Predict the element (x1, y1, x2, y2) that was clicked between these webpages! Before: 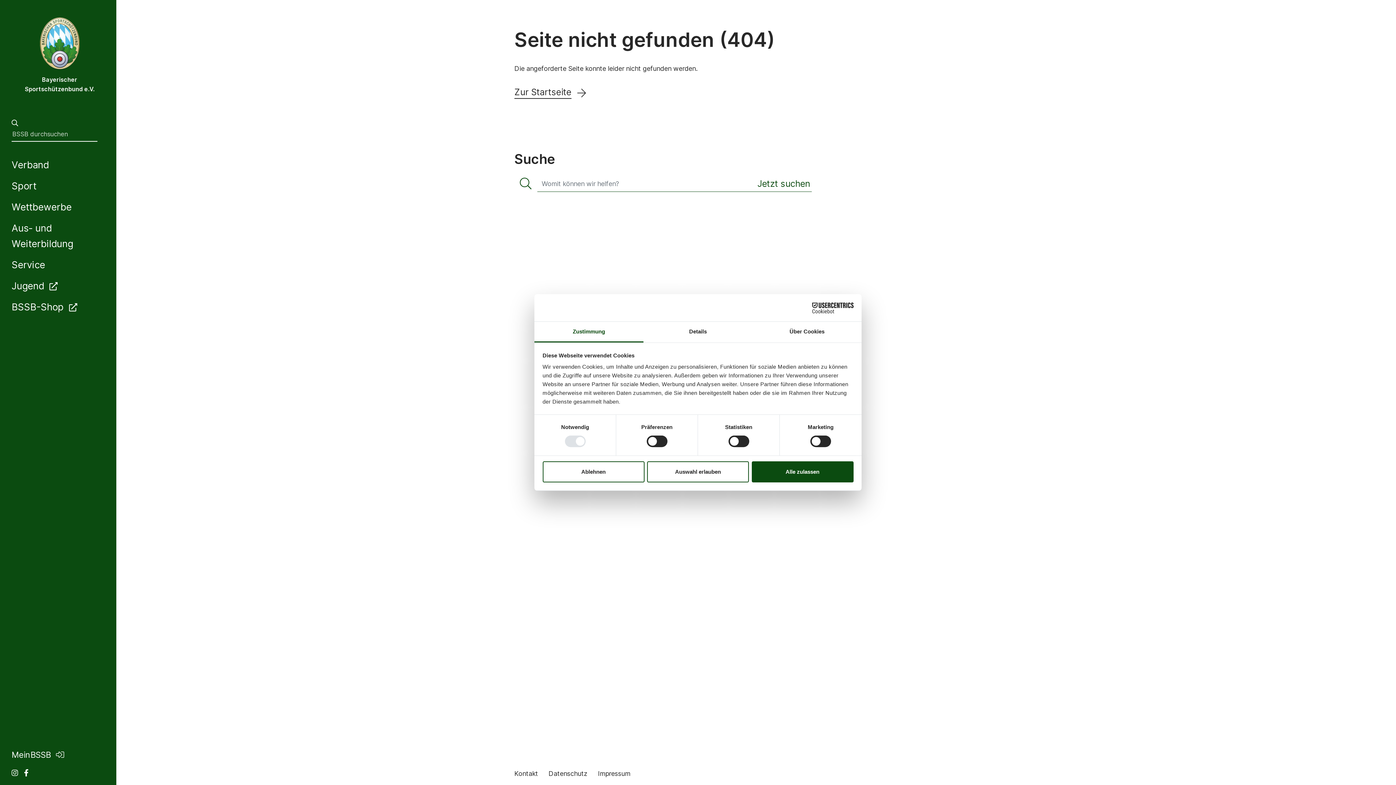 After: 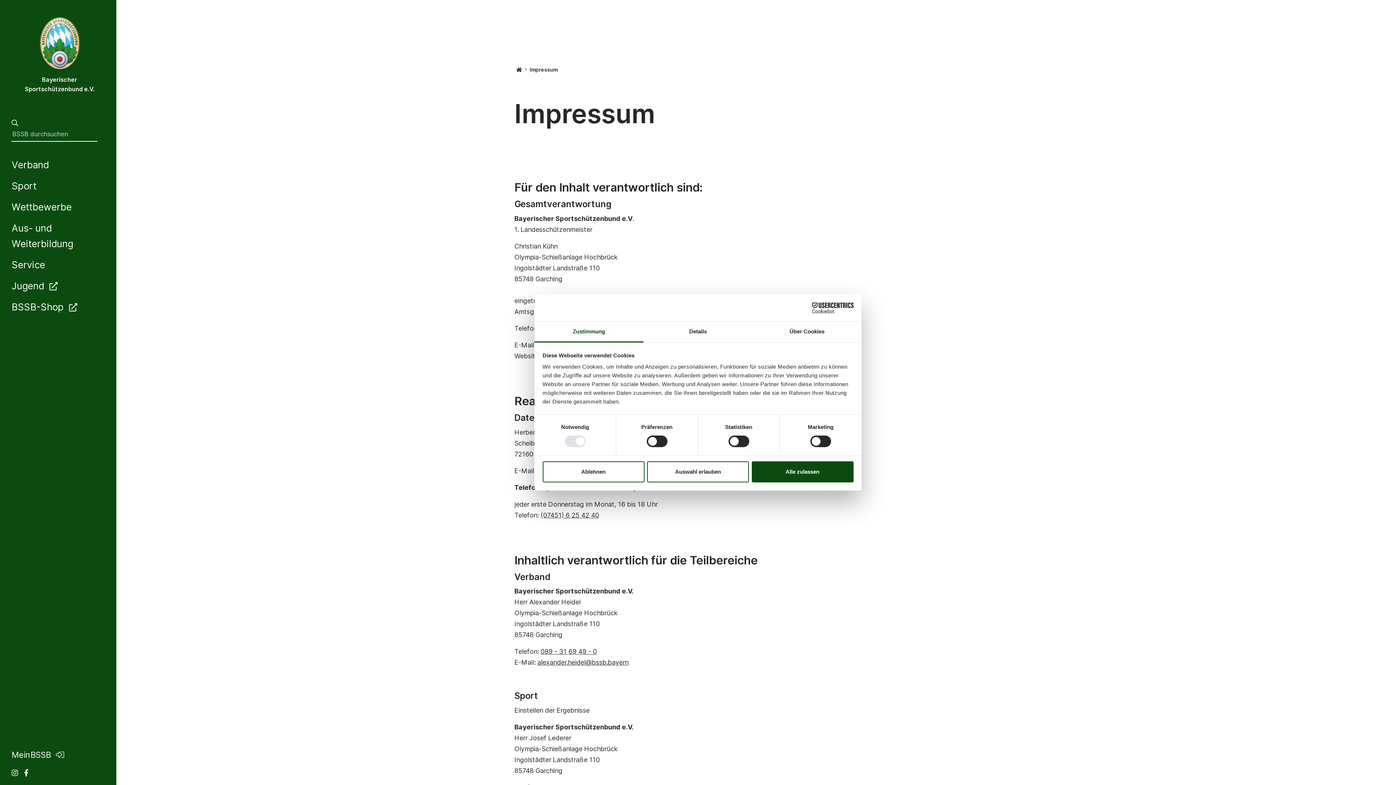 Action: bbox: (598, 768, 633, 779) label: Impressum